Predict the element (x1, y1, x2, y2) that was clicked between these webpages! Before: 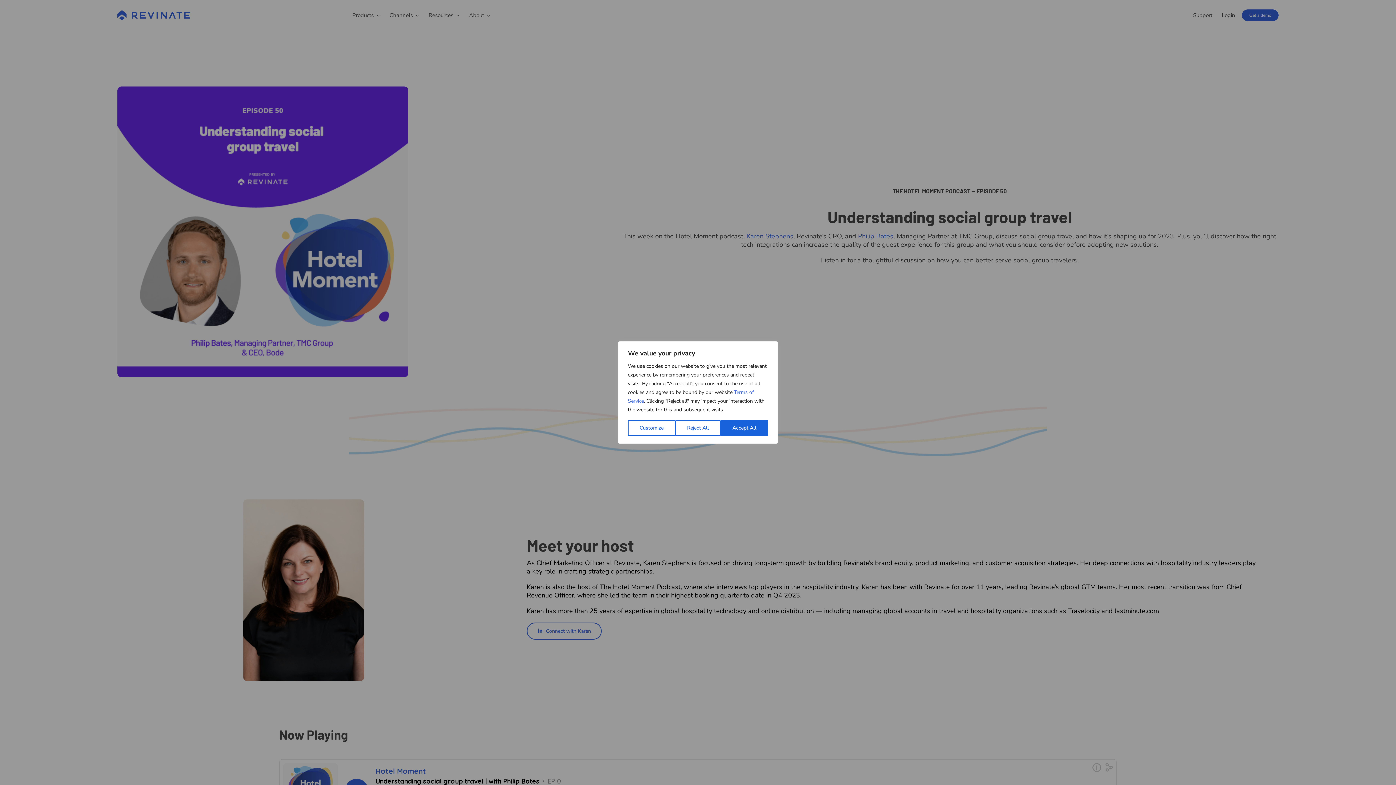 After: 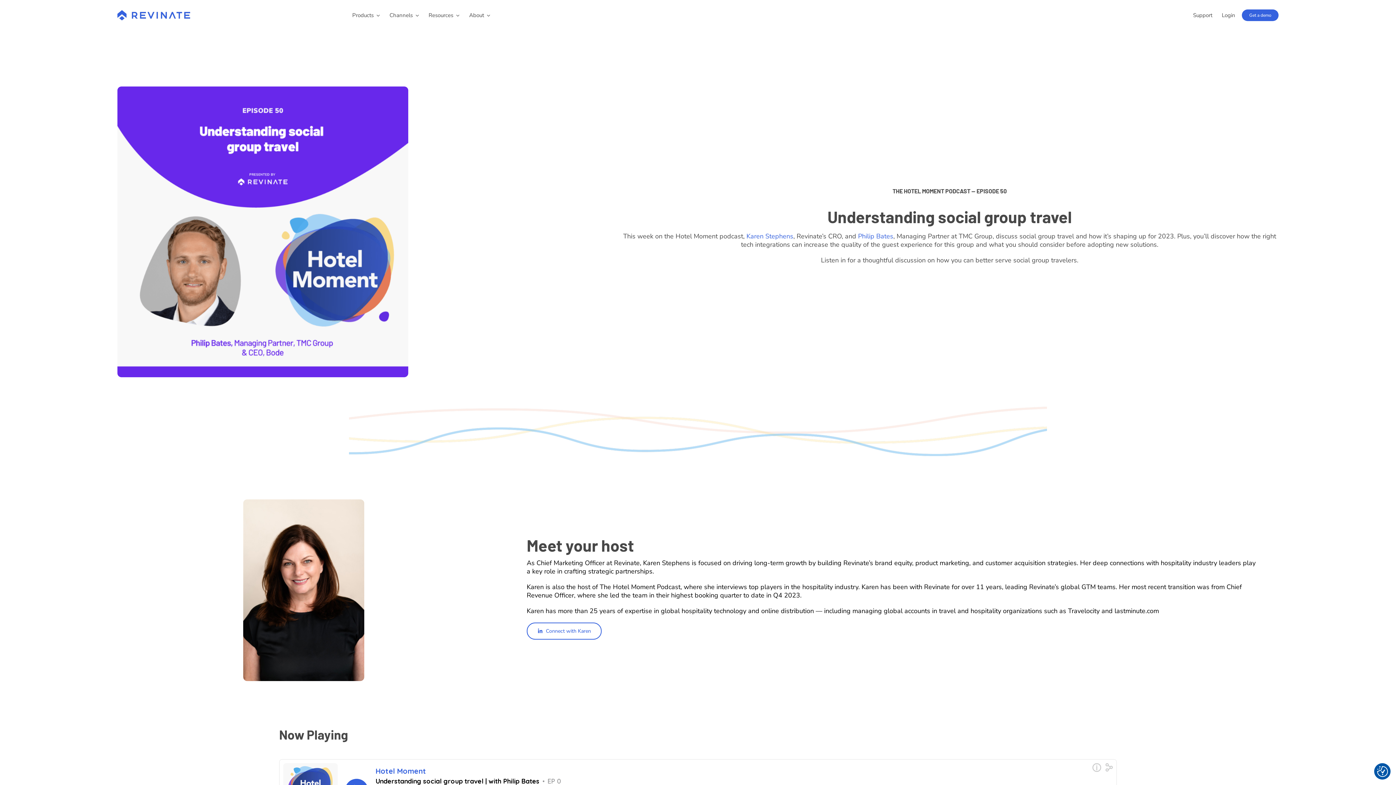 Action: label: Reject All bbox: (675, 420, 720, 436)